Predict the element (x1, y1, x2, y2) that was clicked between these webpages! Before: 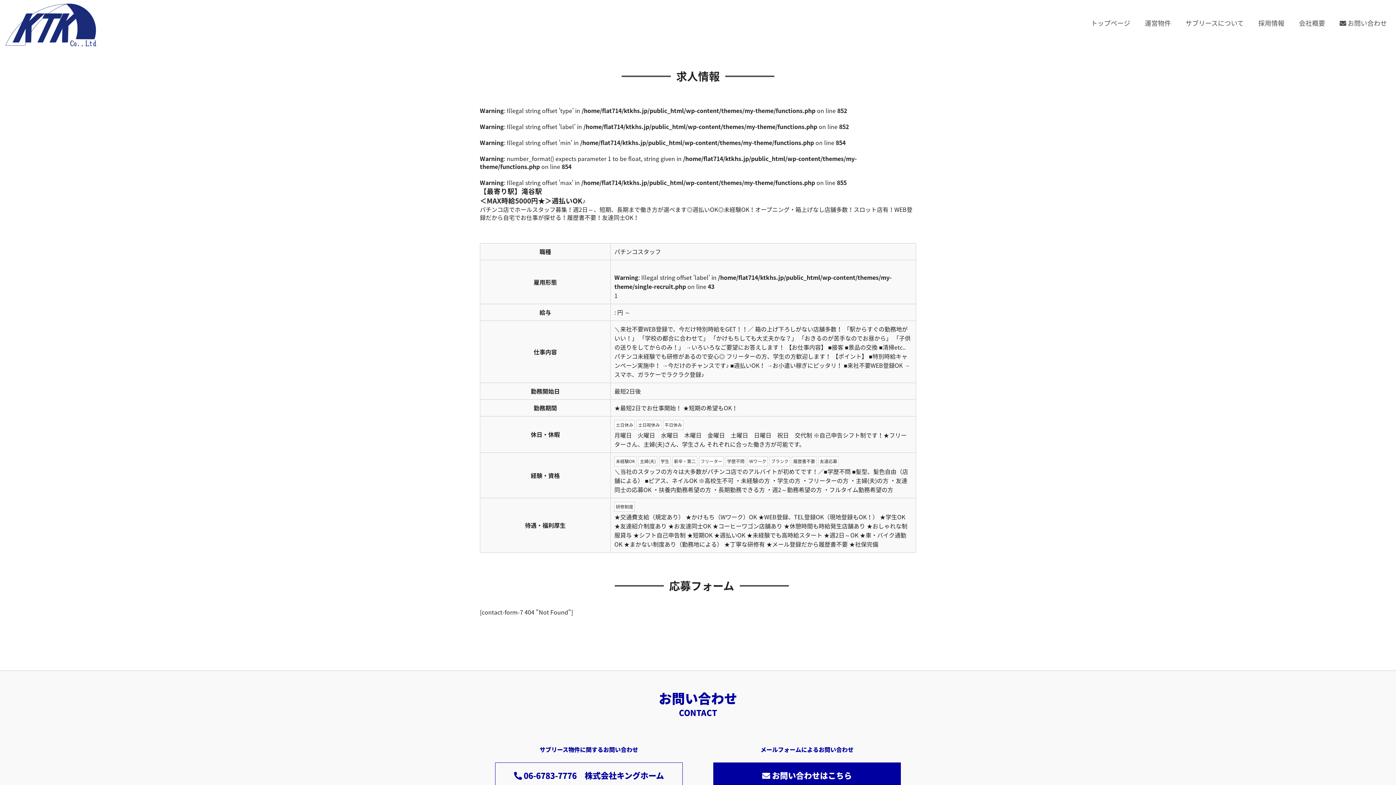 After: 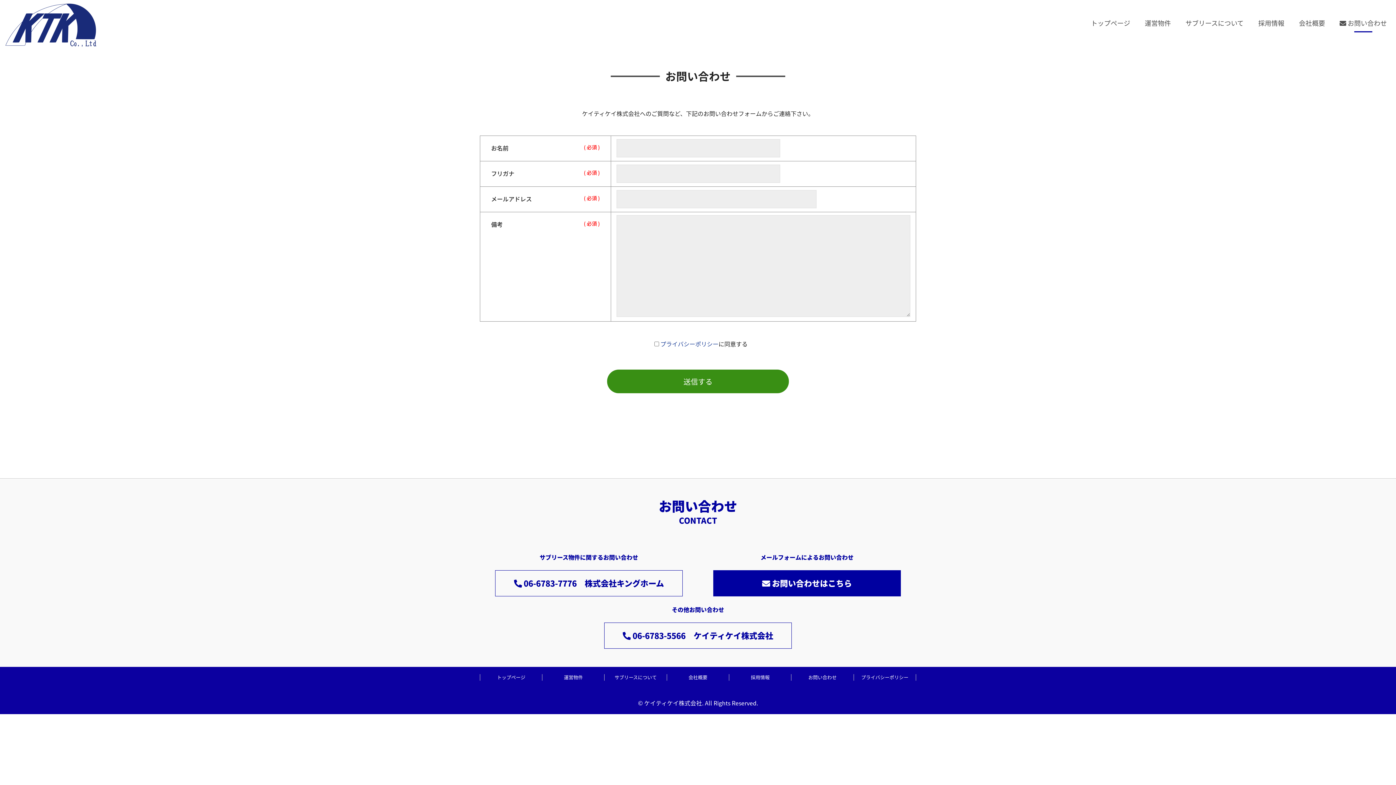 Action: bbox: (1332, 16, 1394, 34) label:  お問い合わせ